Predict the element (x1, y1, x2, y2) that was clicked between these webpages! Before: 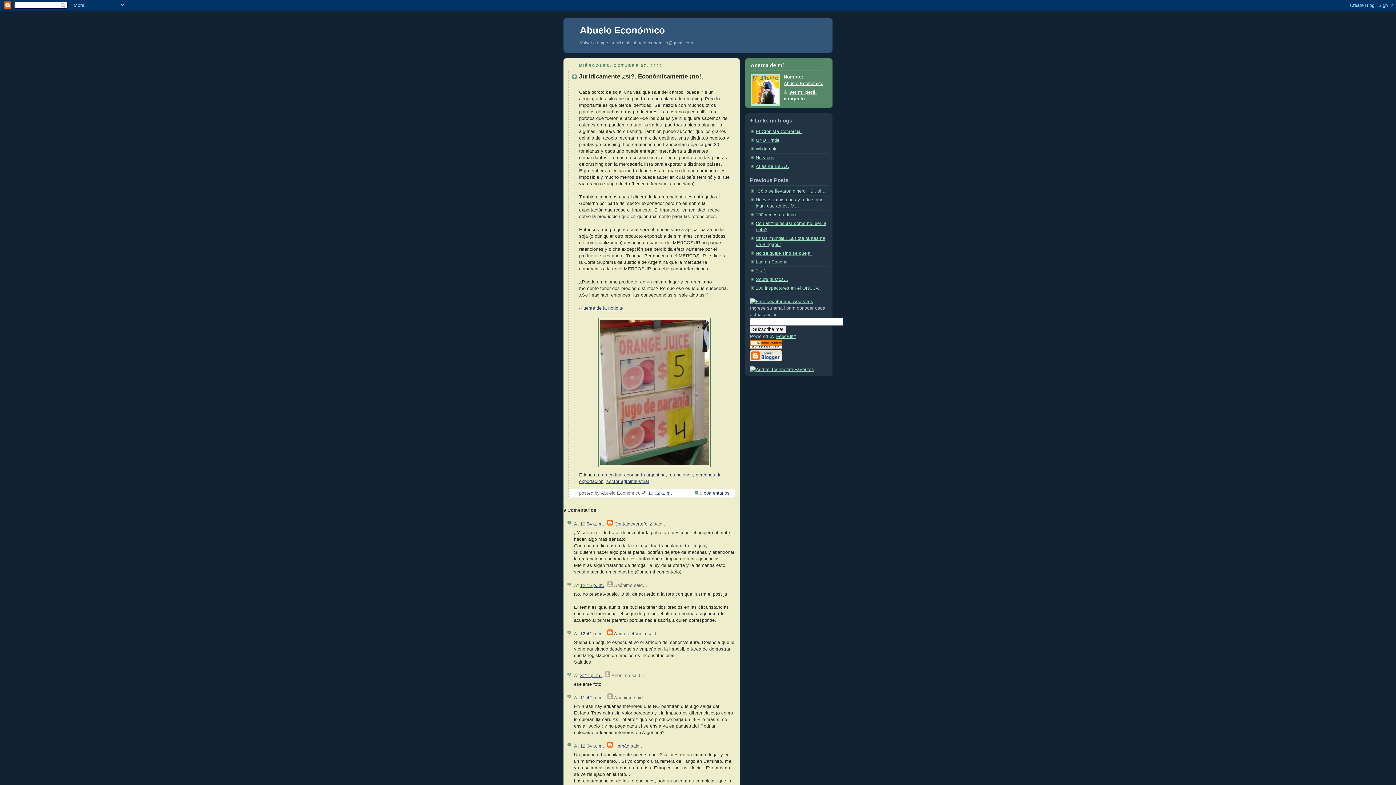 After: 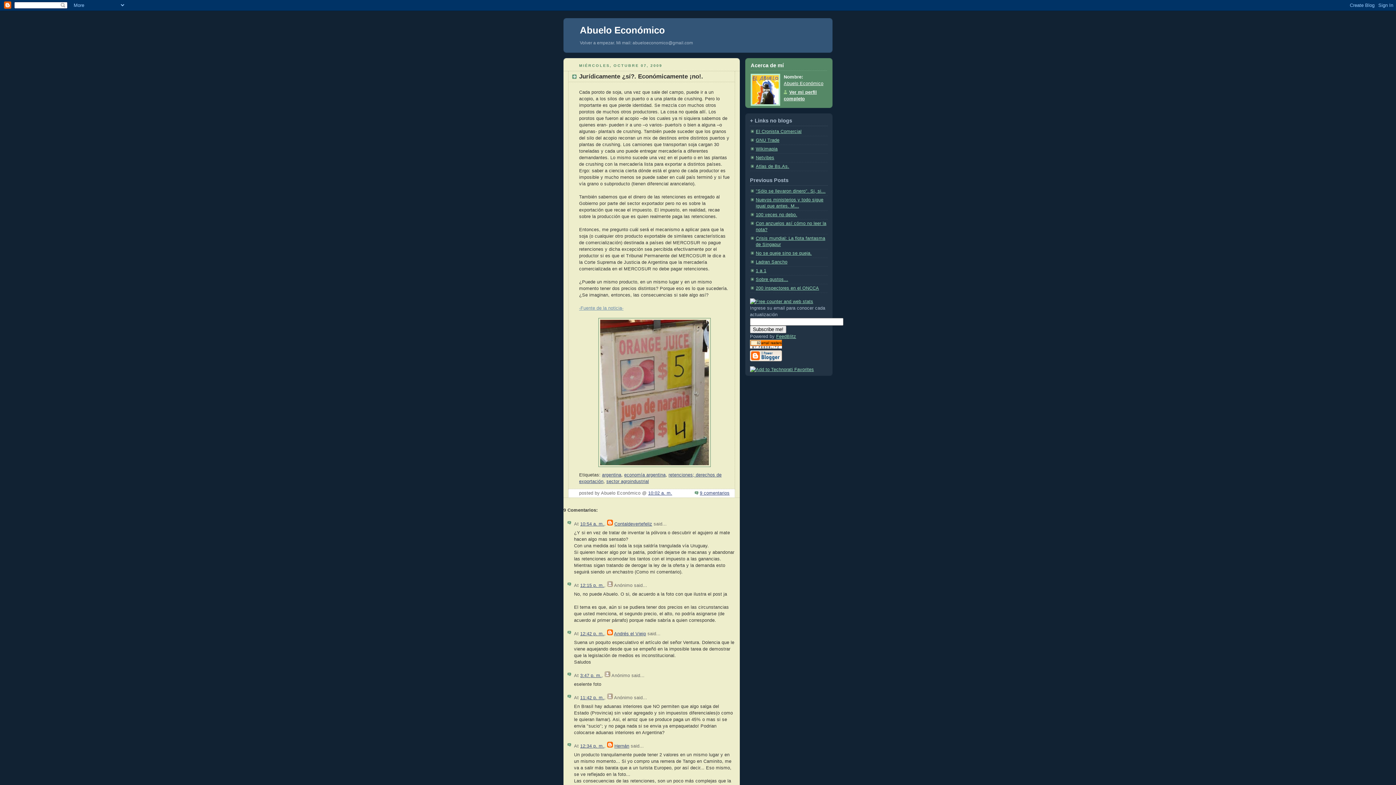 Action: bbox: (579, 305, 623, 310) label: -Fuente de la noticia-